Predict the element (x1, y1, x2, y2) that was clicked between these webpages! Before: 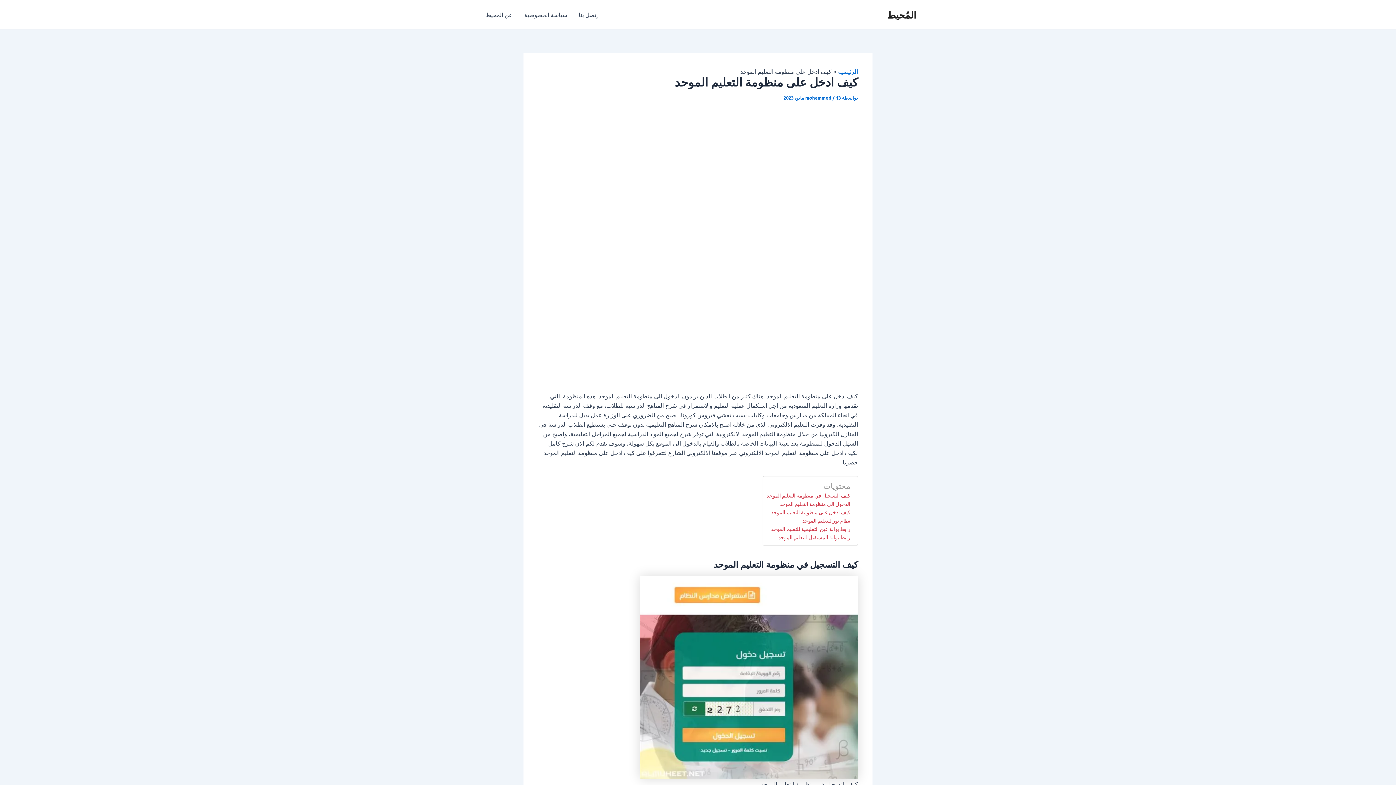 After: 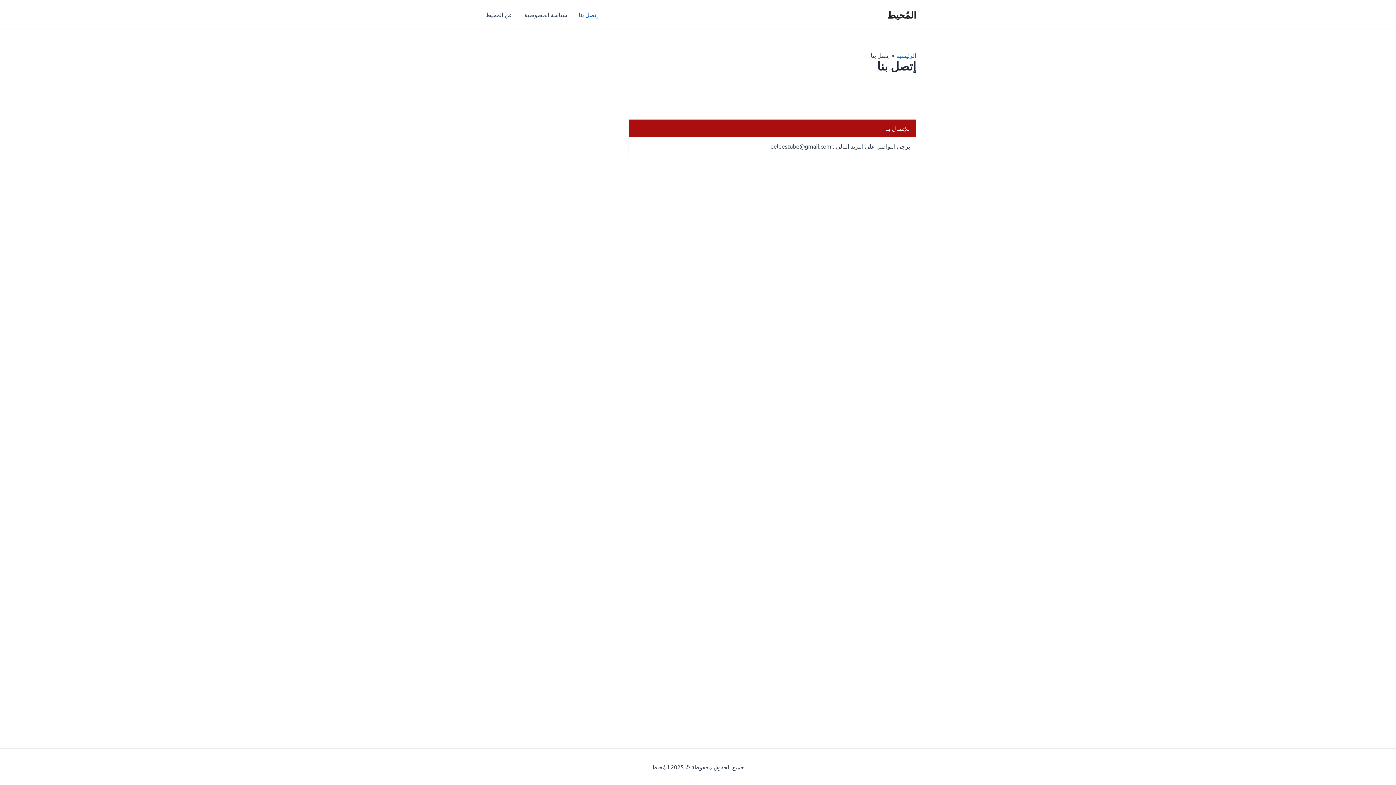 Action: label: إتصل بنا bbox: (573, 0, 603, 29)